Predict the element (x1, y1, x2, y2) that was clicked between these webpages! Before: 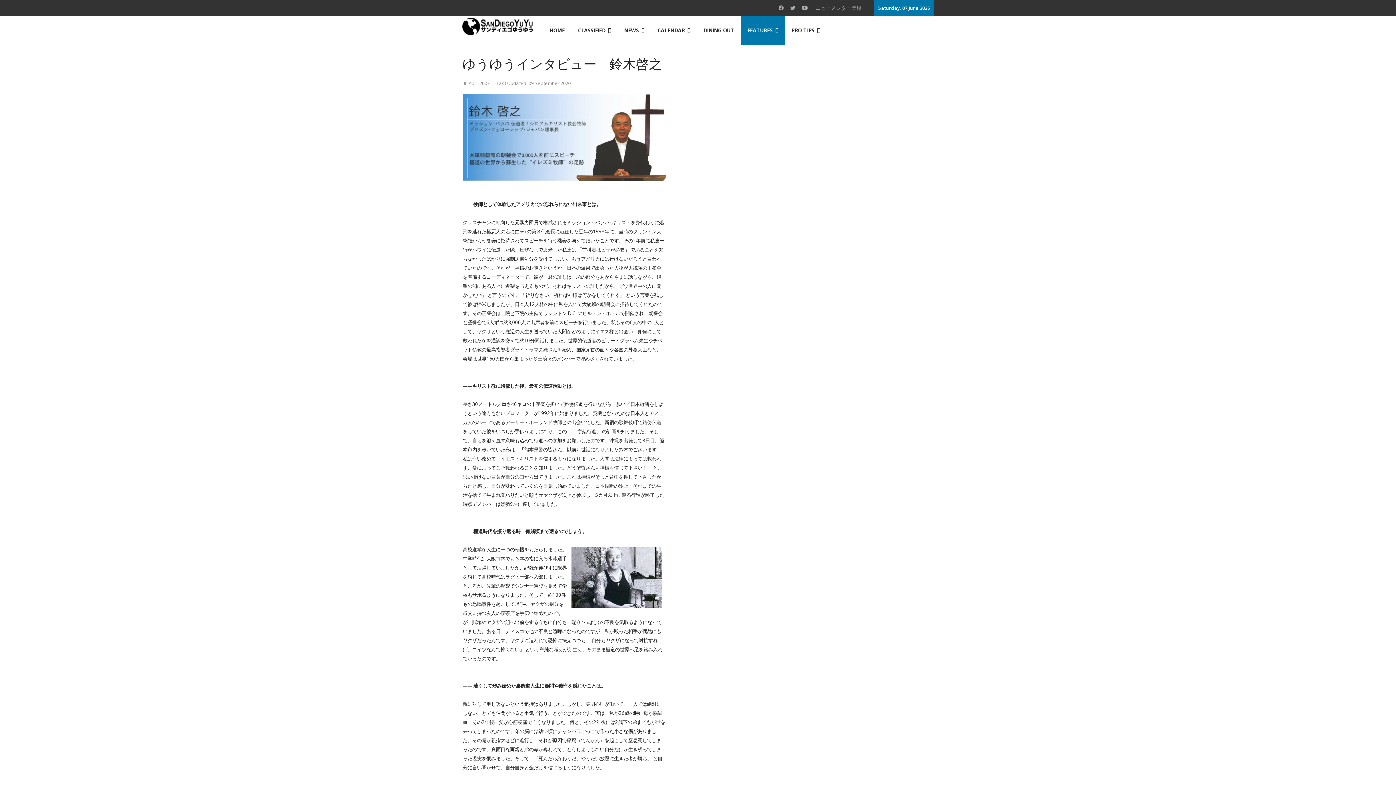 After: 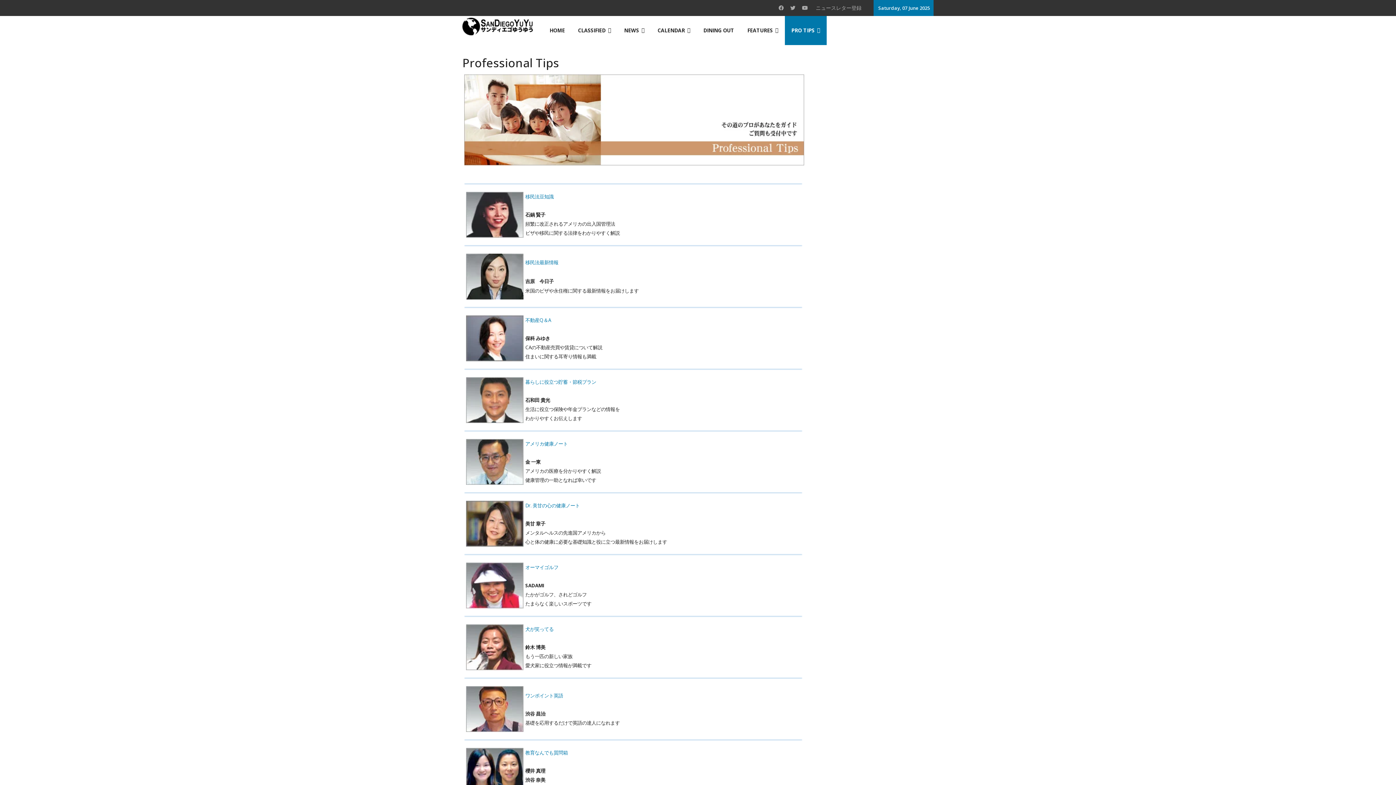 Action: label: PRO TIPS bbox: (785, 16, 826, 45)